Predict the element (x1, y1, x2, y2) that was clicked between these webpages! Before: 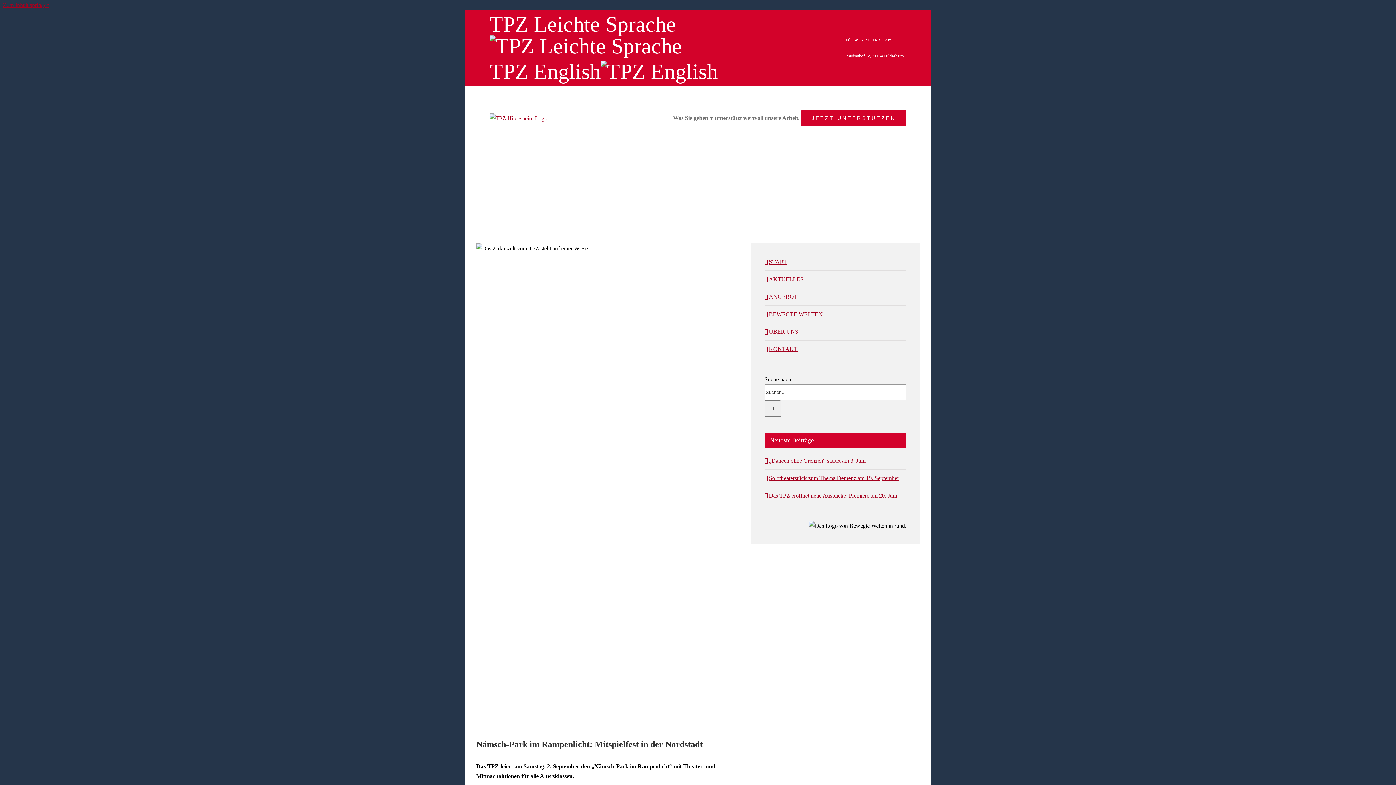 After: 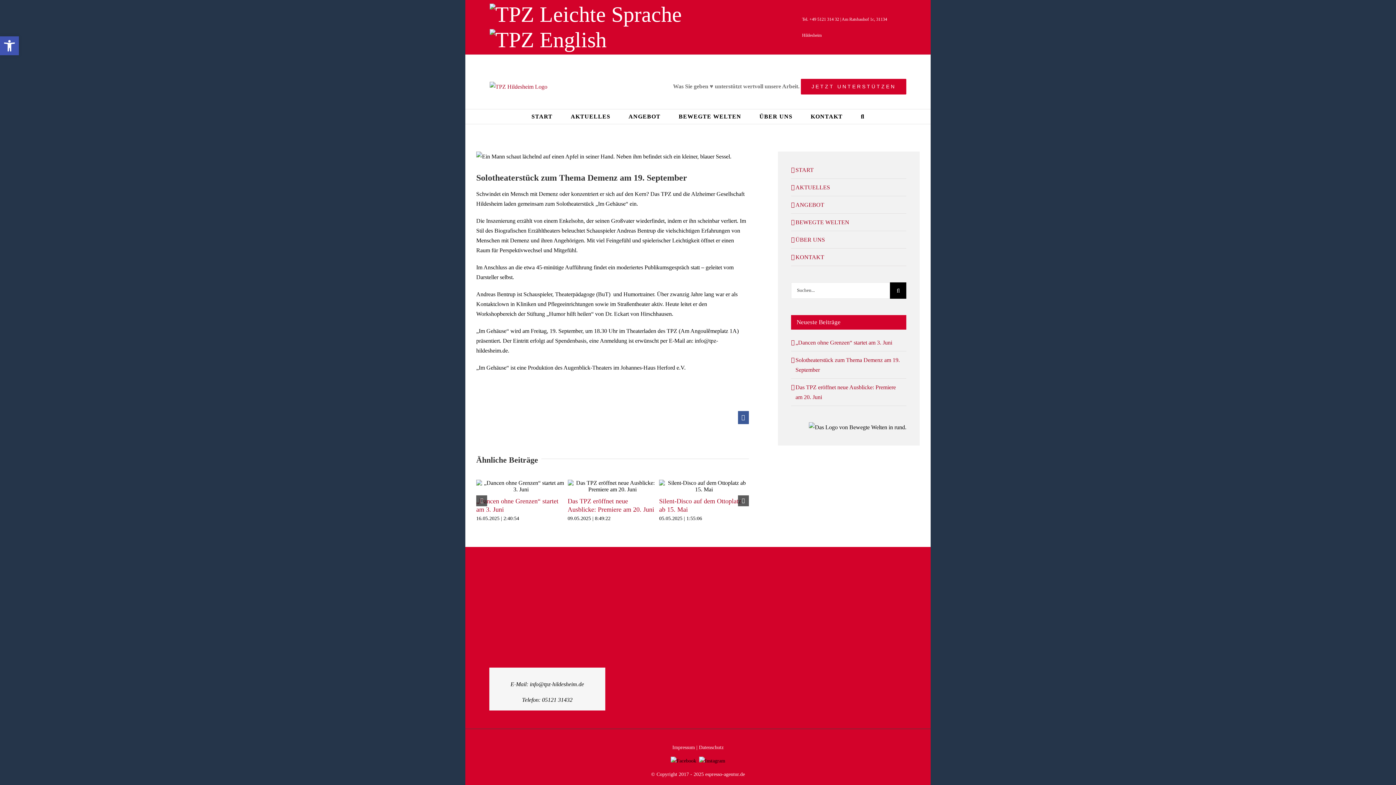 Action: label: Solotheaterstück zum Thema Demenz am 19. September bbox: (769, 475, 899, 481)